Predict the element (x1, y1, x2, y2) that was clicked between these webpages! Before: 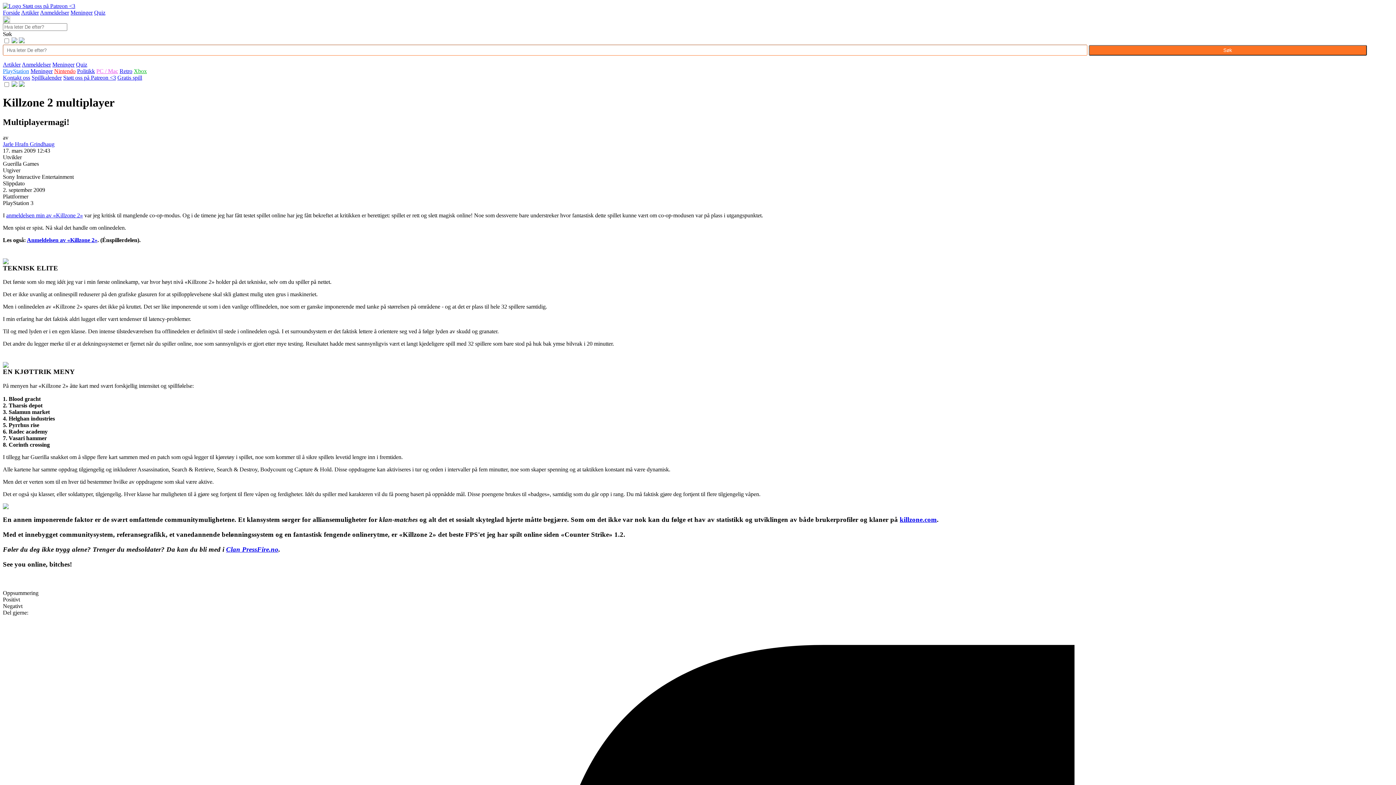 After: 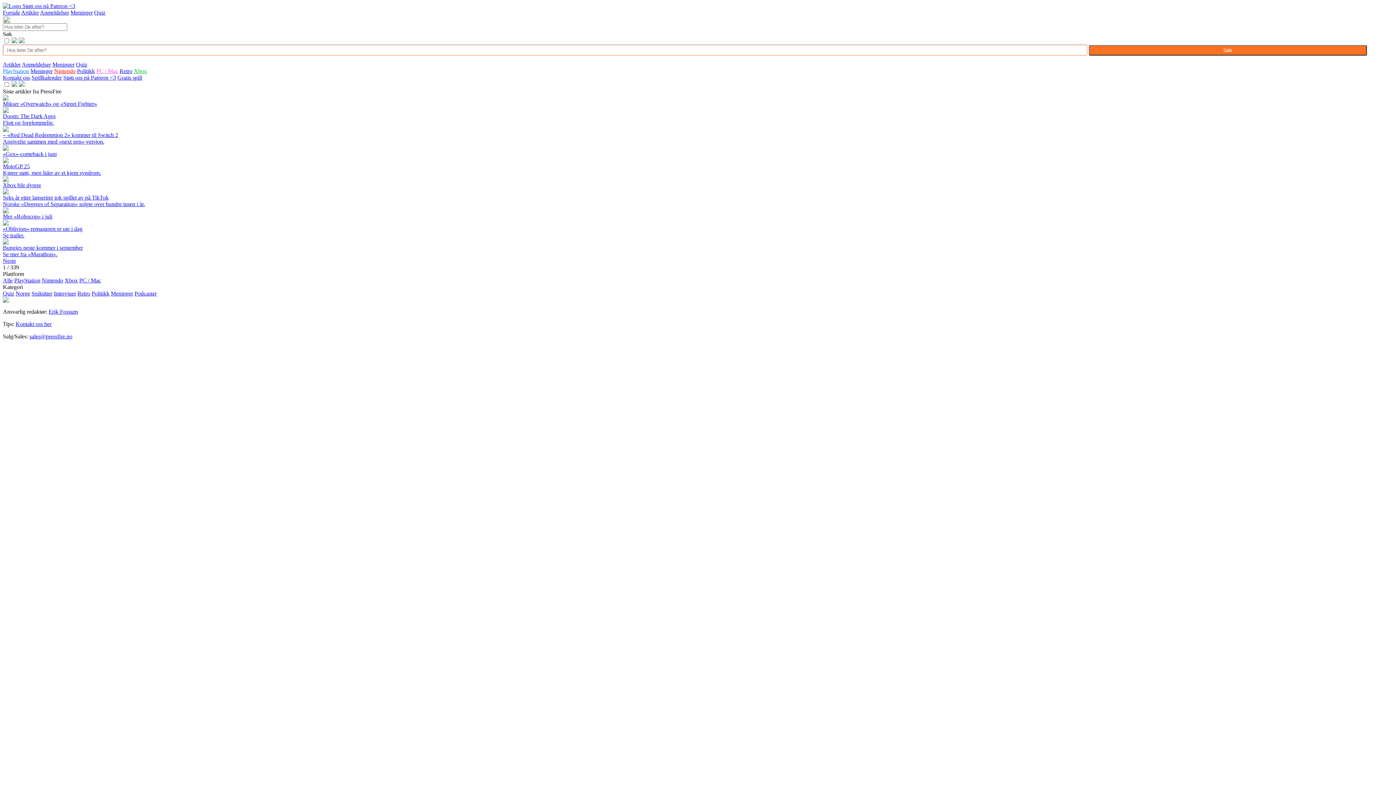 Action: label: Xbox bbox: (133, 68, 146, 74)